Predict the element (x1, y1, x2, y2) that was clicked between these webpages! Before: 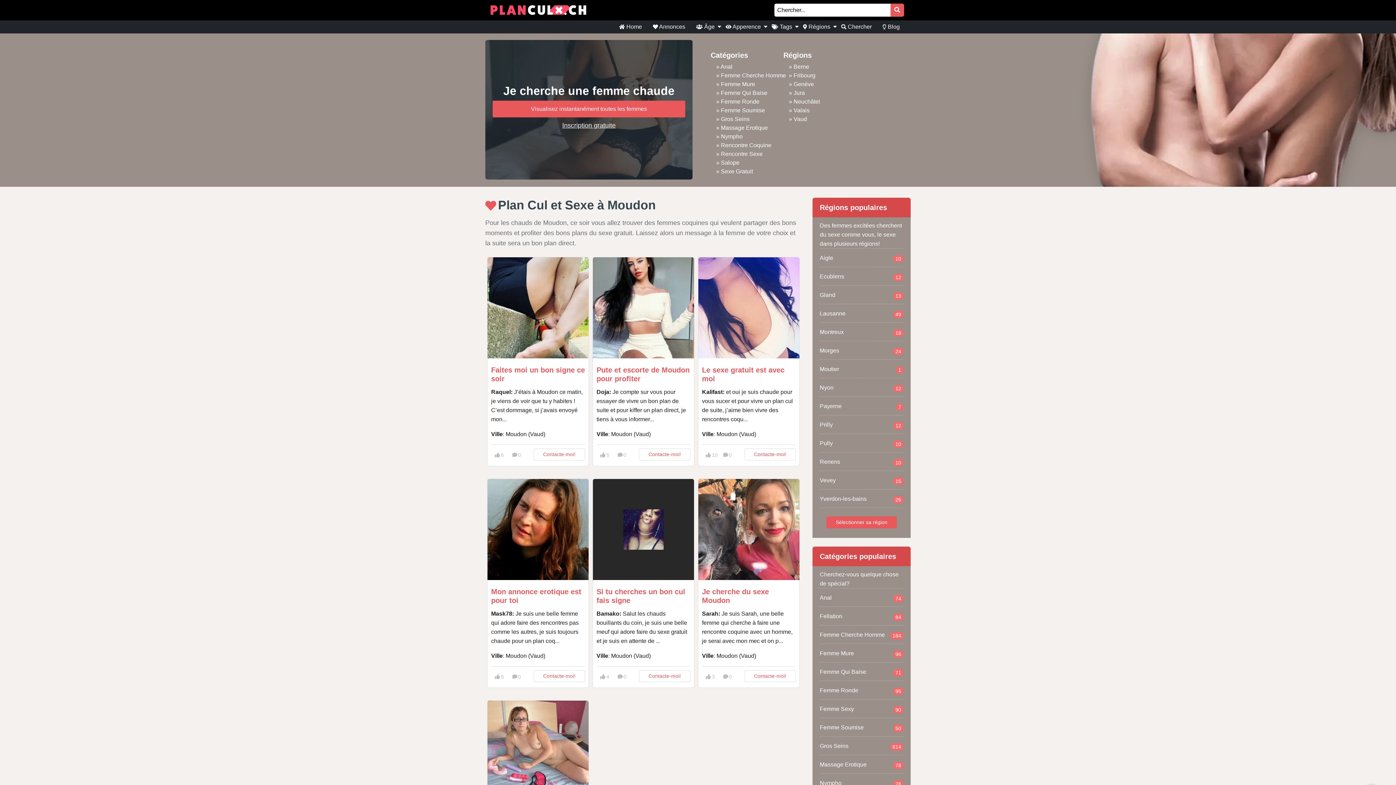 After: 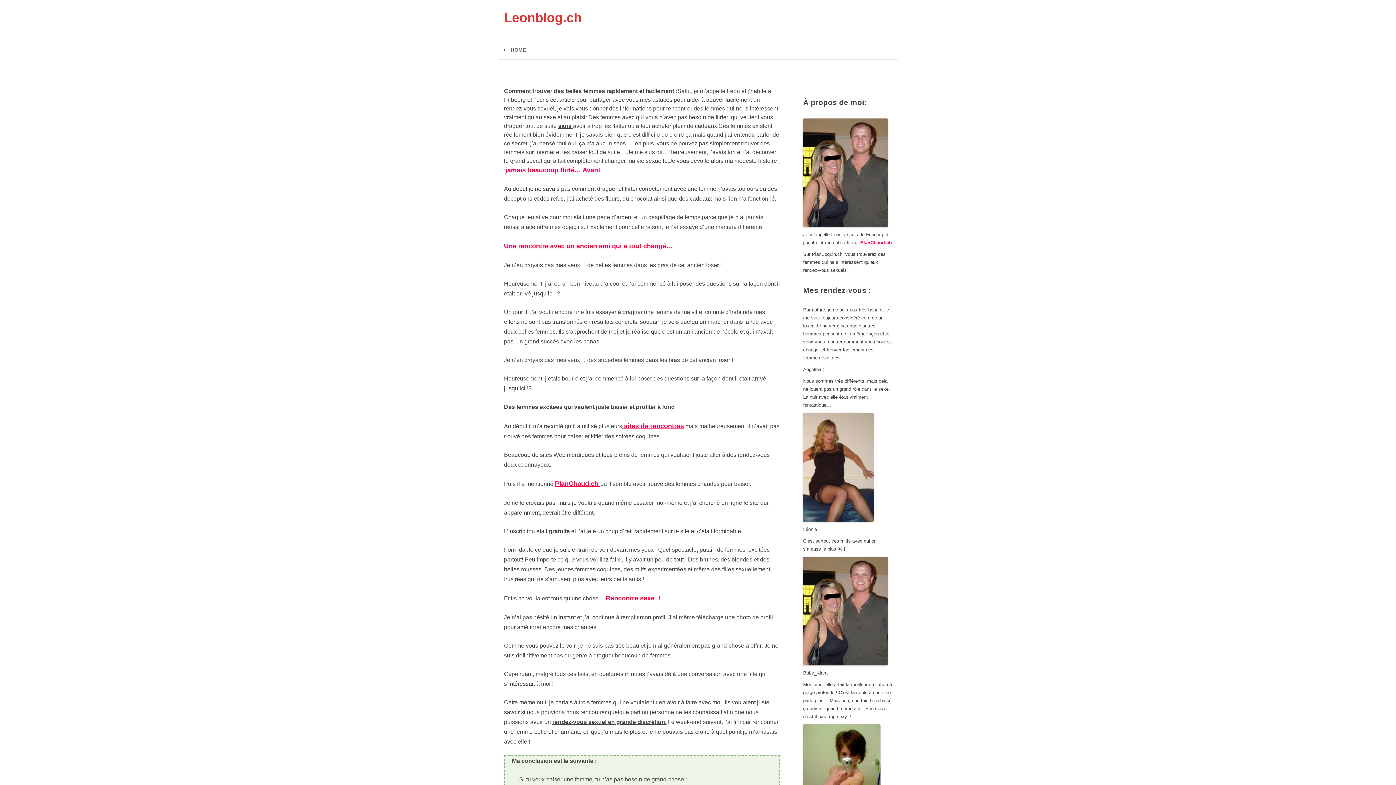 Action: label: Moutier
1 bbox: (820, 359, 903, 378)